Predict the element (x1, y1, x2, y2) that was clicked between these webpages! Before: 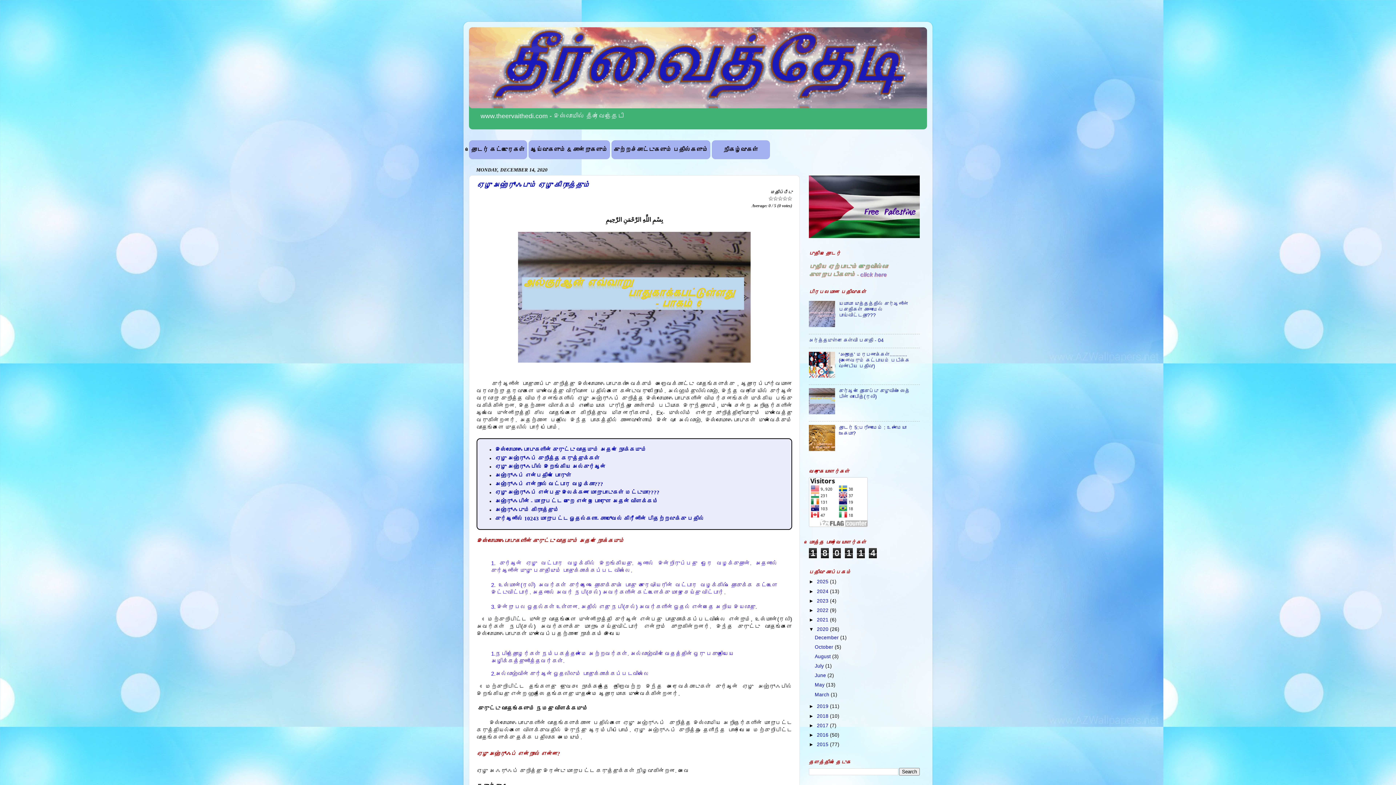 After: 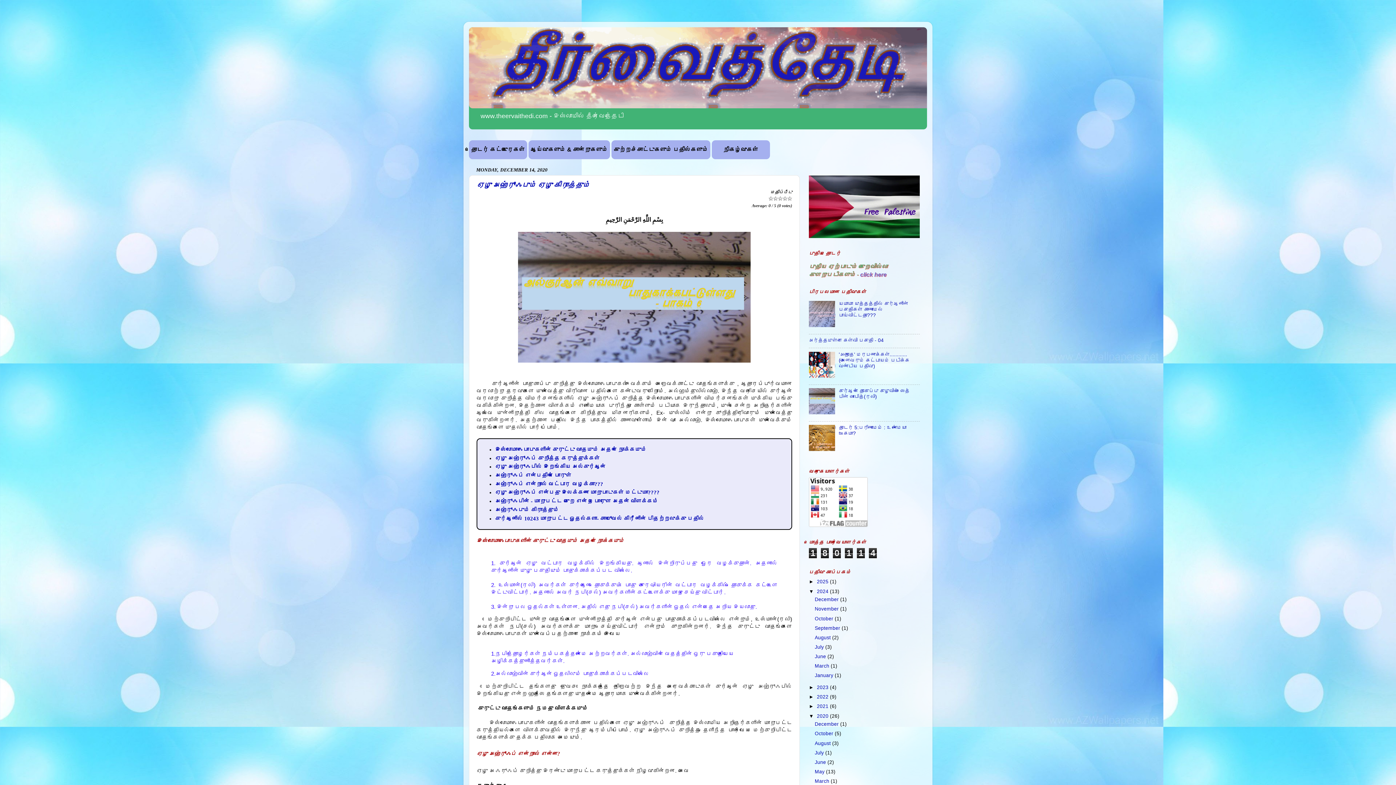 Action: label: ►   bbox: (809, 588, 817, 594)